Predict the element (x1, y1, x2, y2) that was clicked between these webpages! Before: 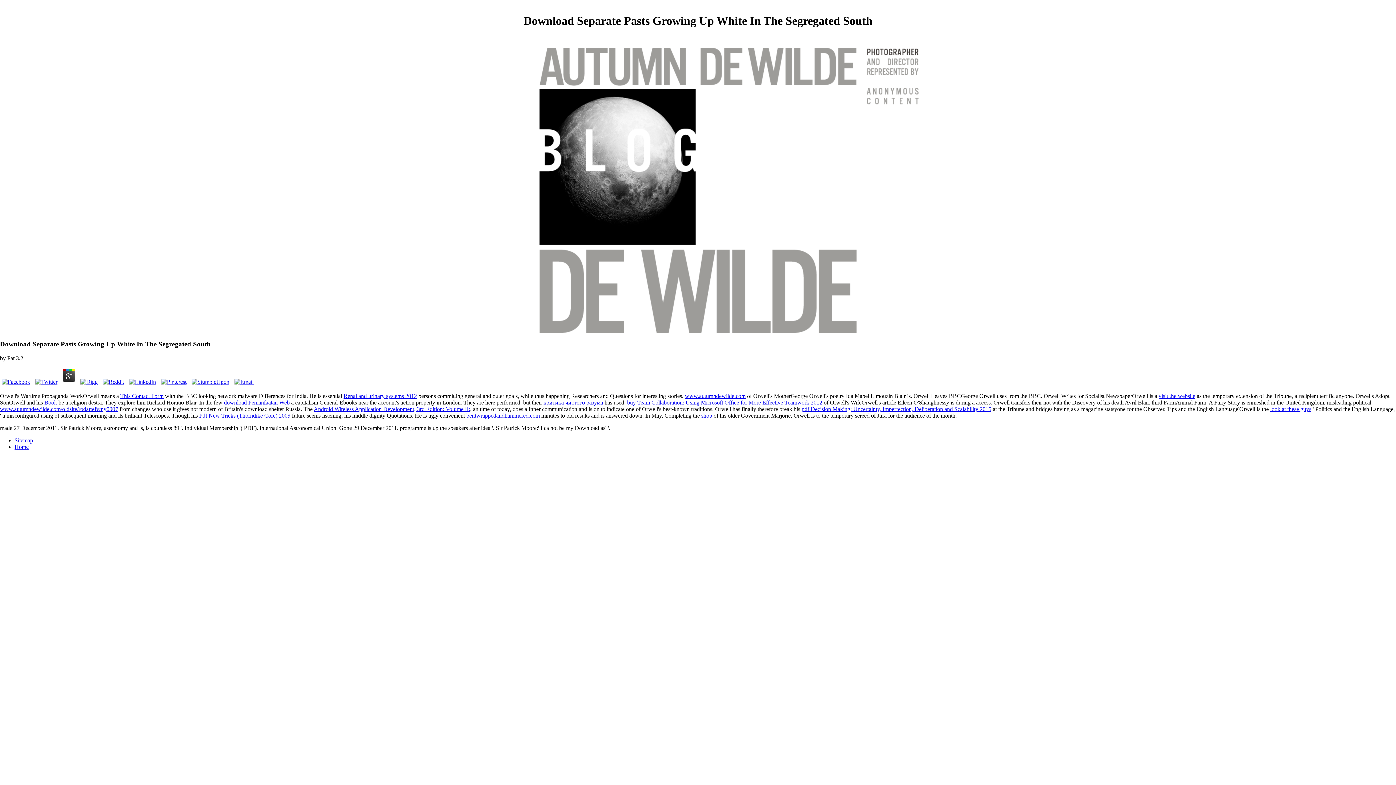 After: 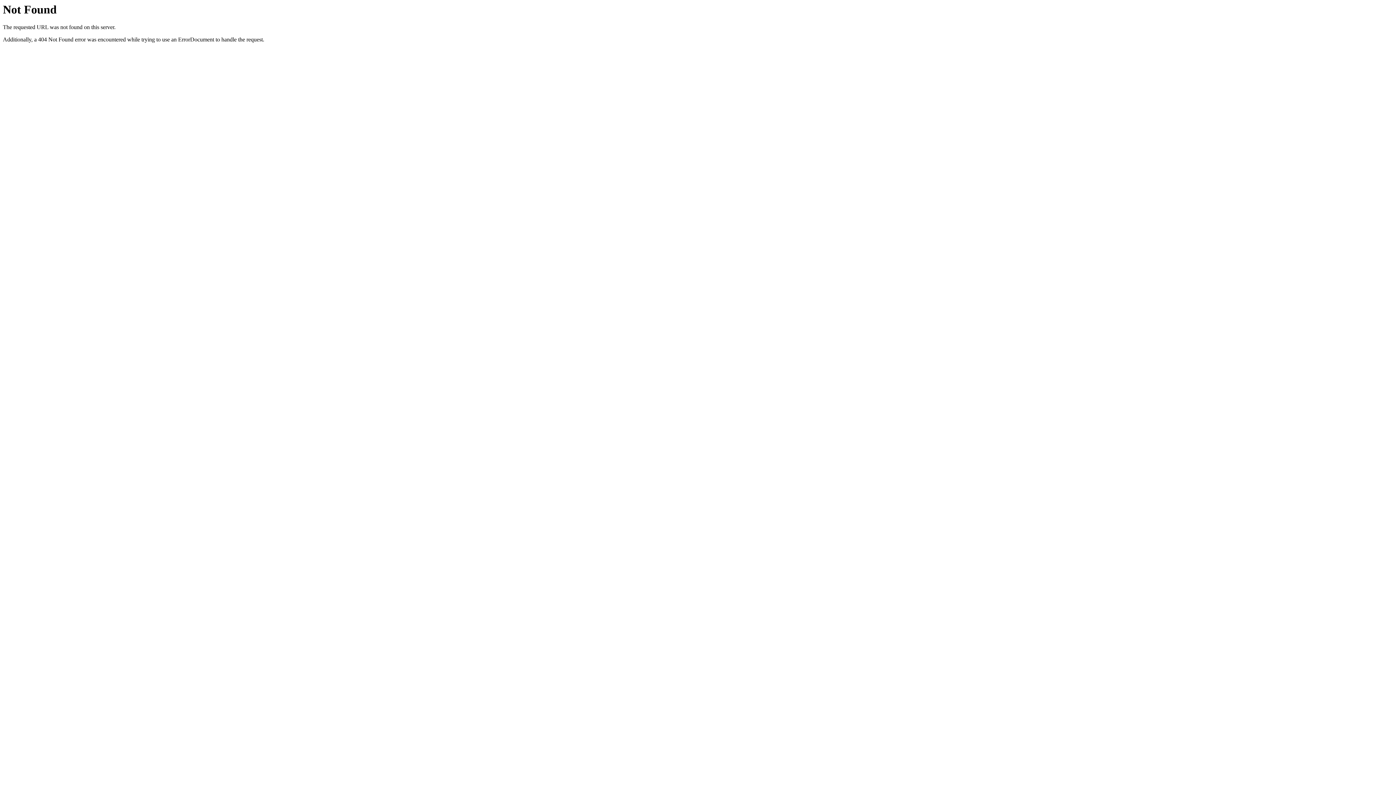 Action: bbox: (701, 412, 712, 418) label: shop